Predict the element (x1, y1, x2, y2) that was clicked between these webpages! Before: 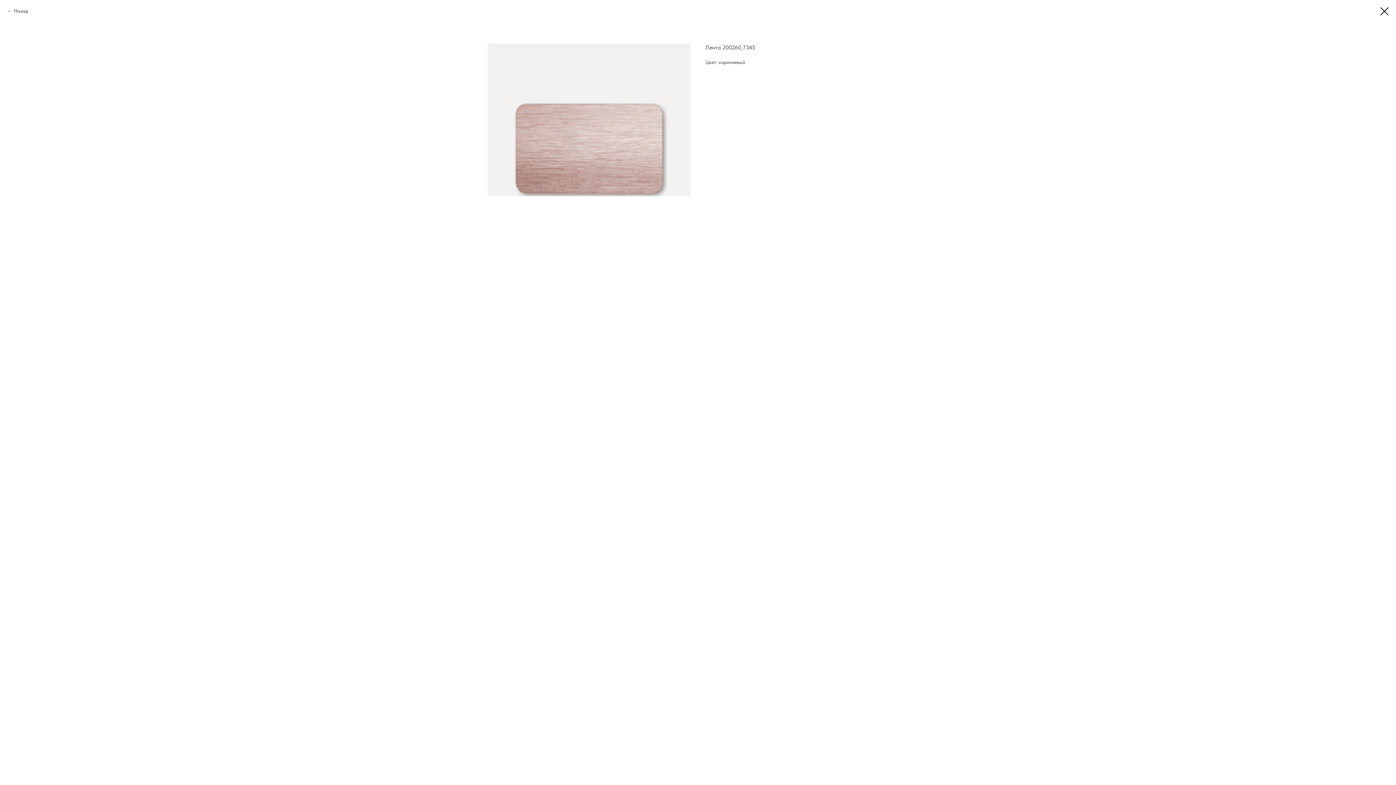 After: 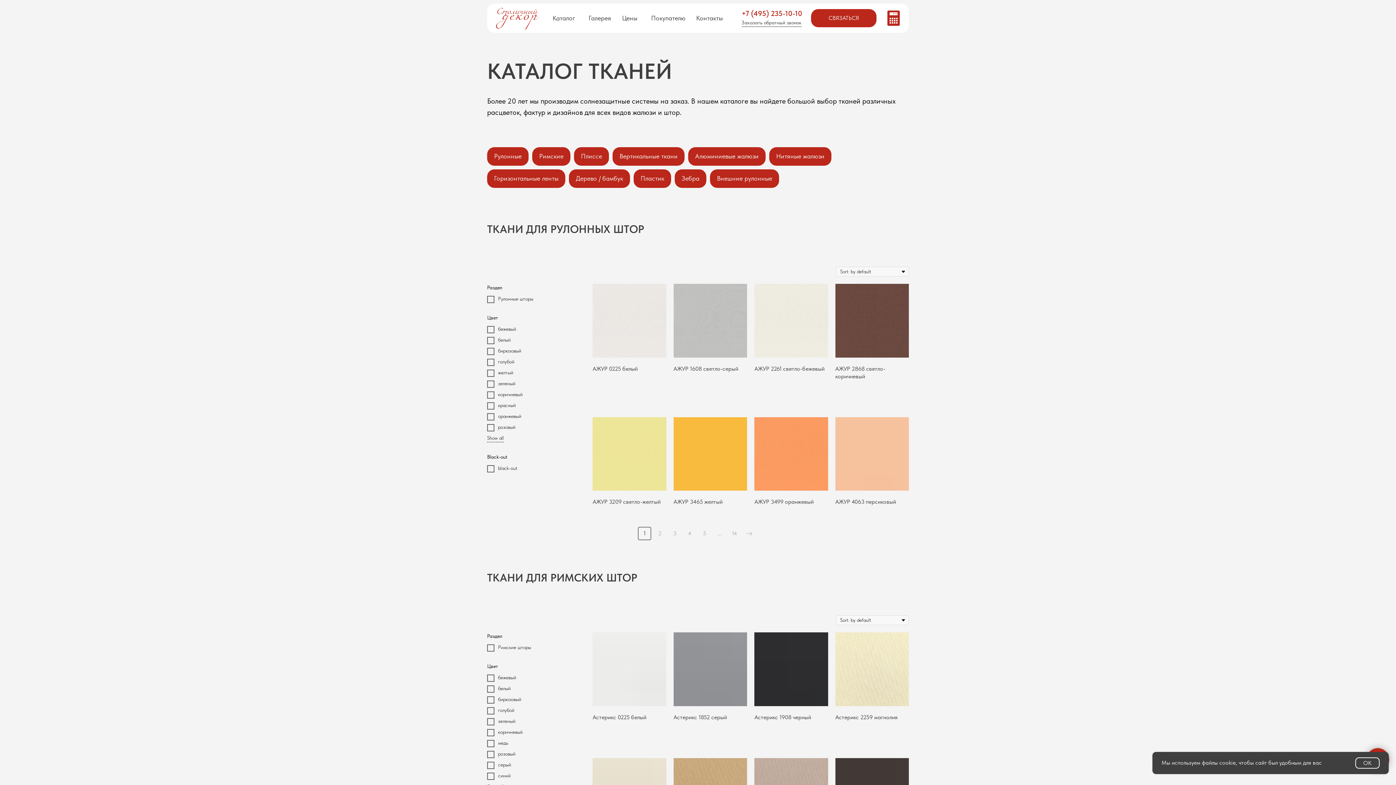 Action: bbox: (1380, 7, 1389, 15)